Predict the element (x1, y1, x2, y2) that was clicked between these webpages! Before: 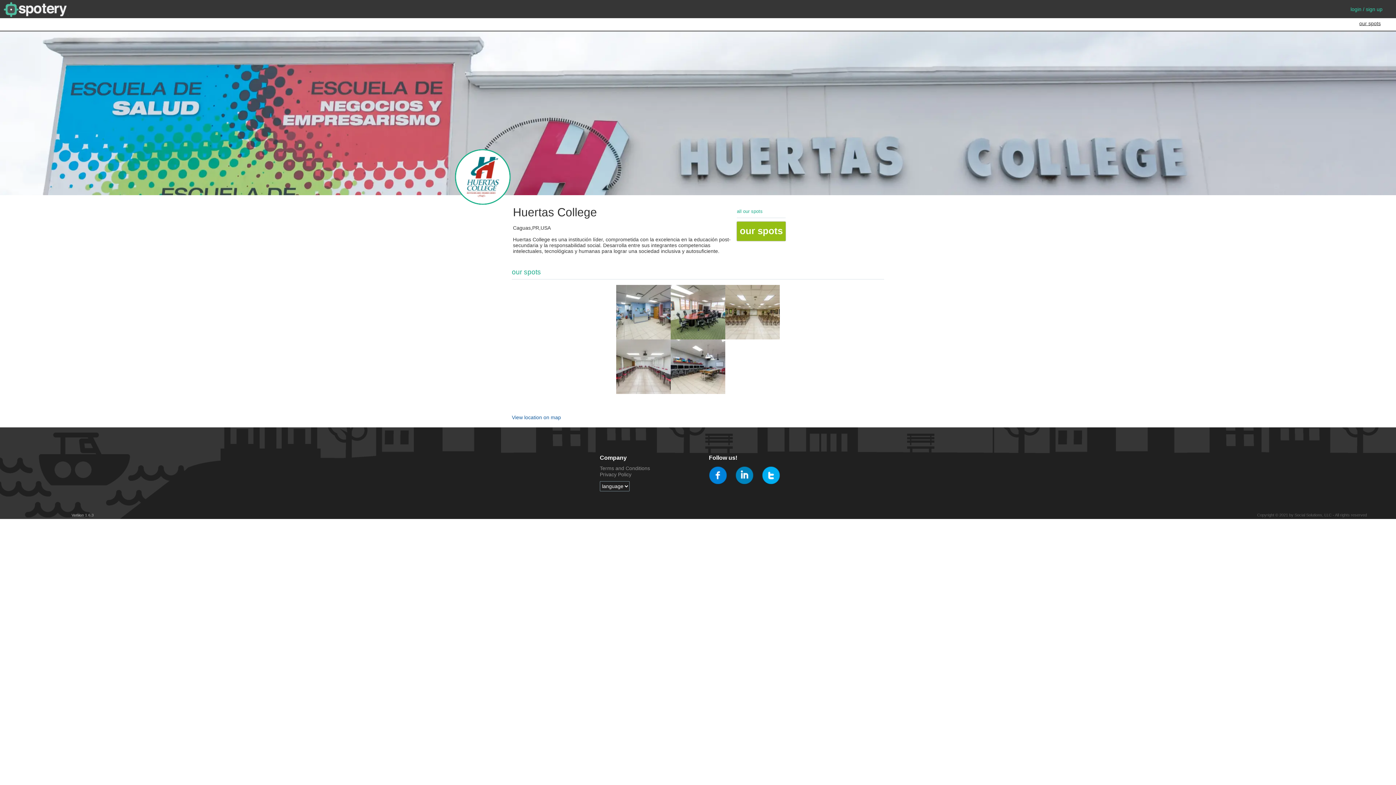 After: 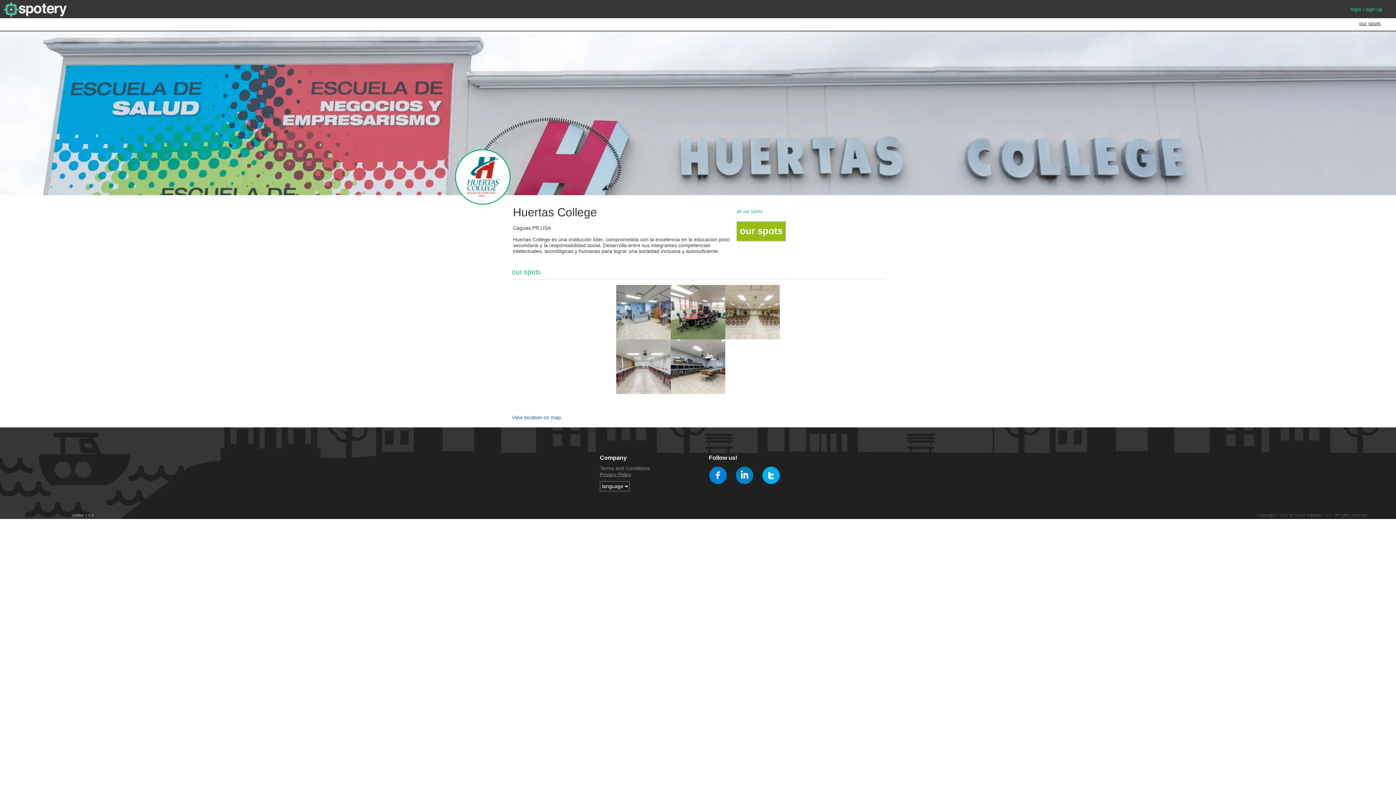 Action: label: Privacy Policy bbox: (600, 471, 631, 477)